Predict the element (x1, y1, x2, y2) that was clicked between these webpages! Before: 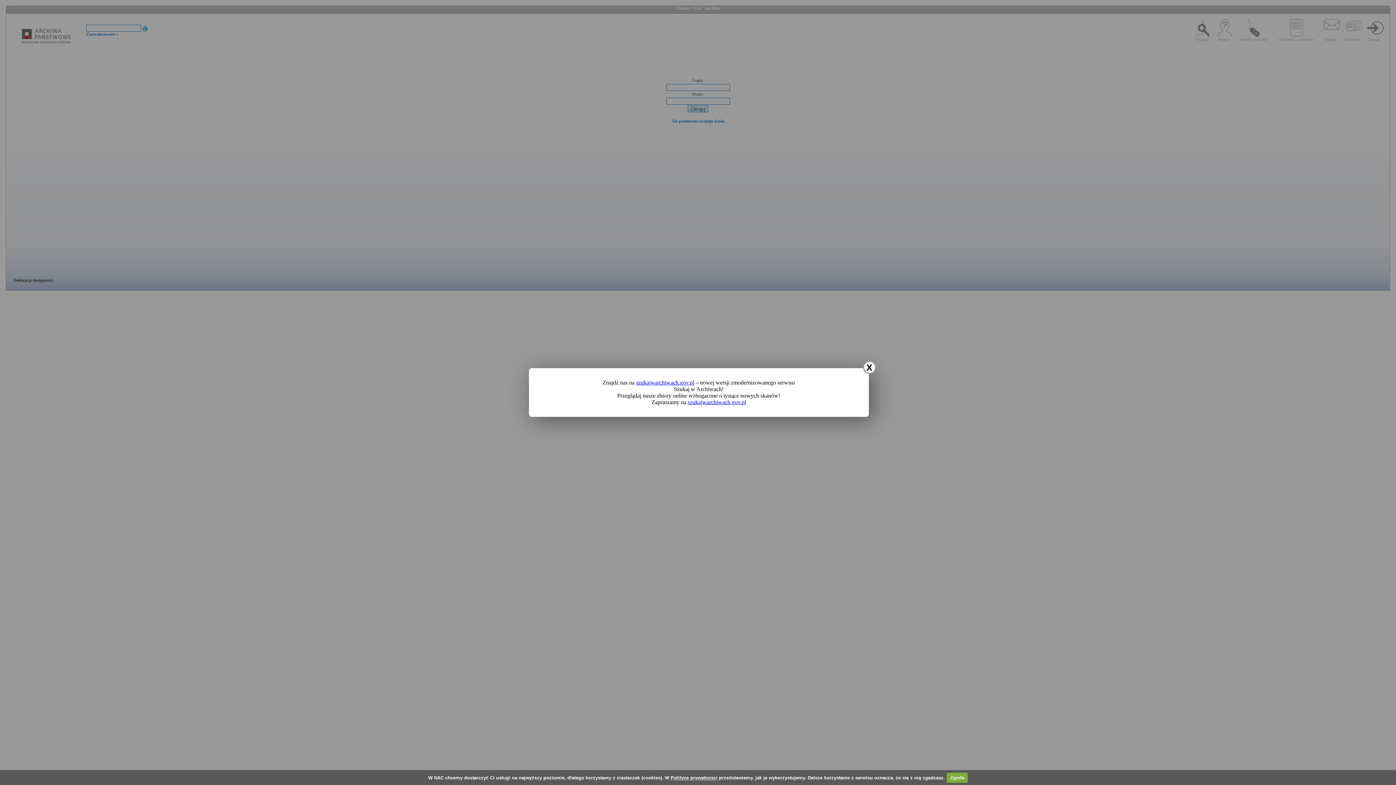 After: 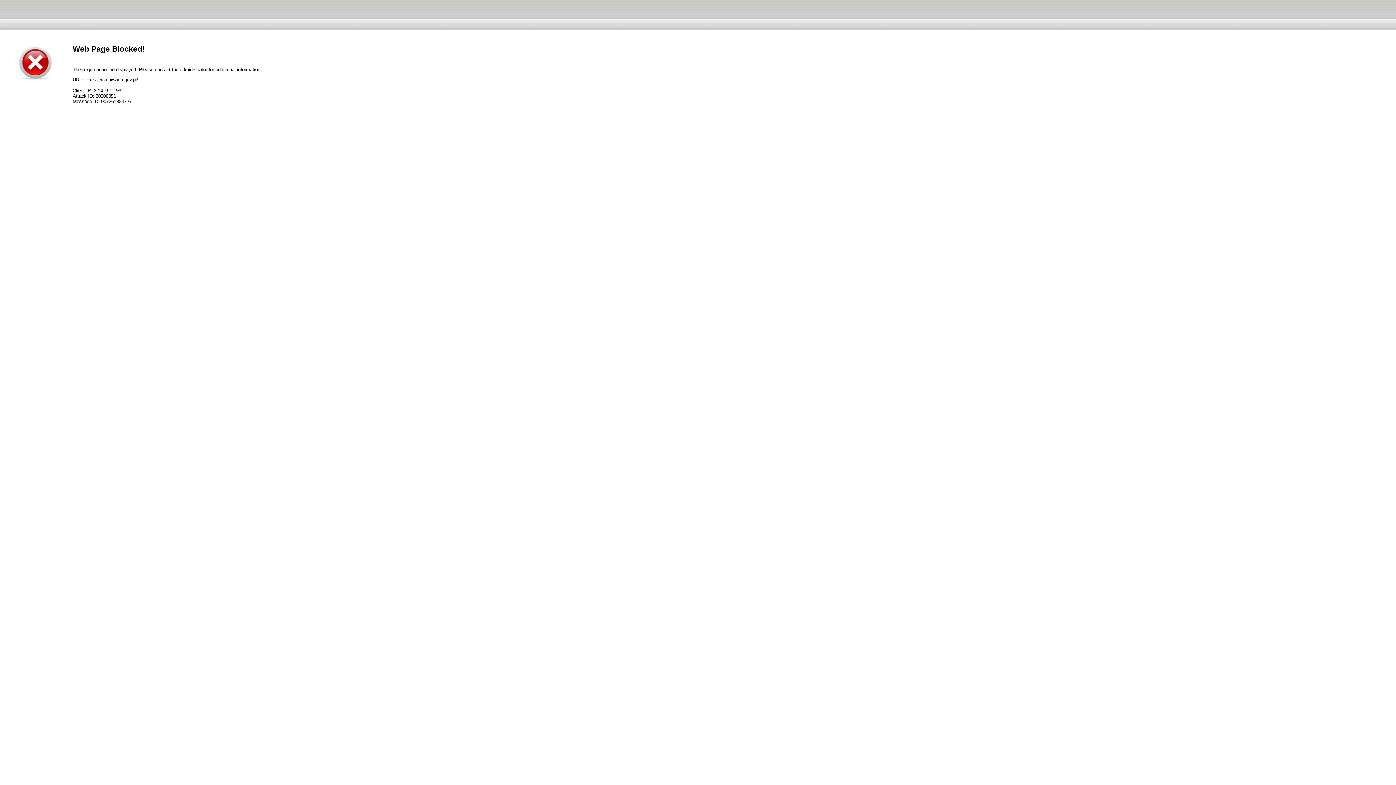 Action: label: szukajwarchiwach.gov.pl bbox: (688, 399, 746, 405)